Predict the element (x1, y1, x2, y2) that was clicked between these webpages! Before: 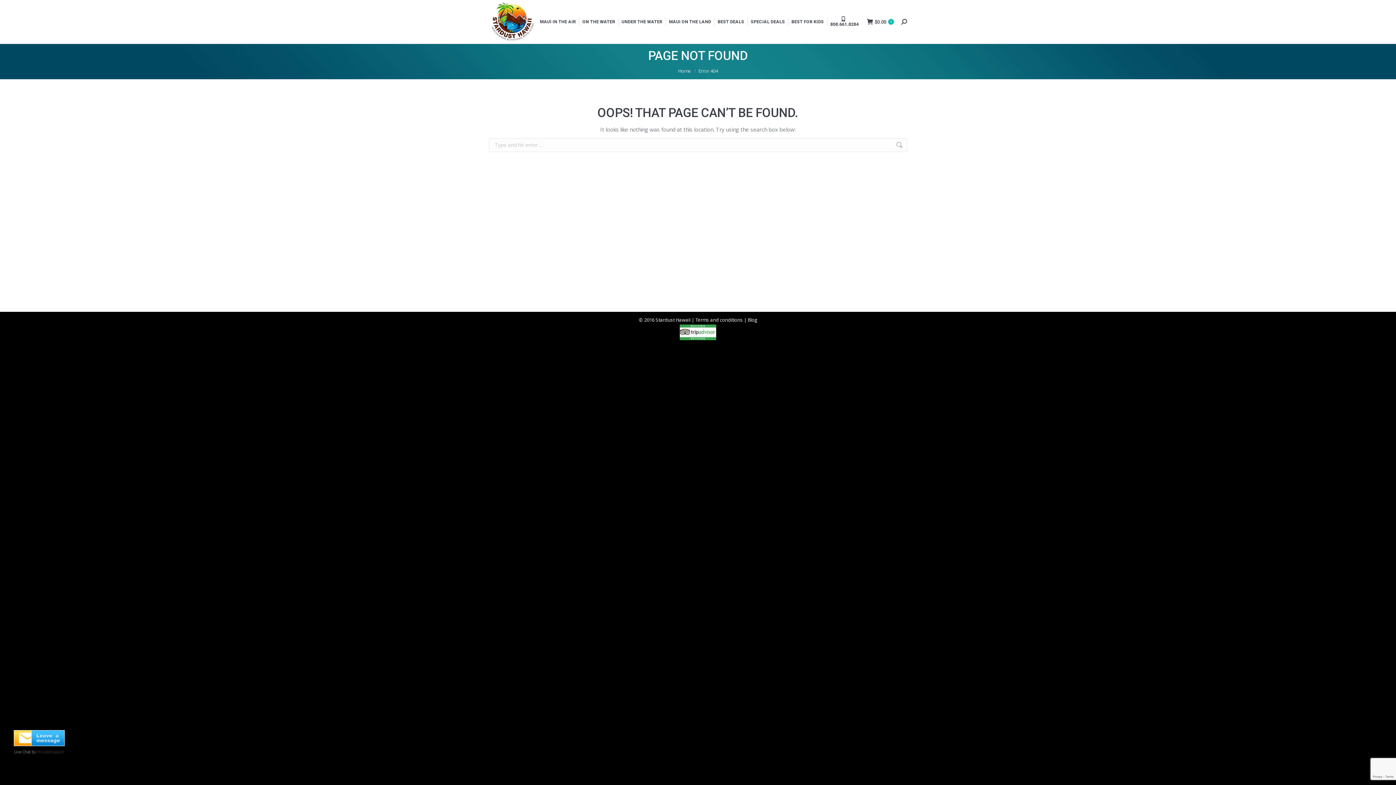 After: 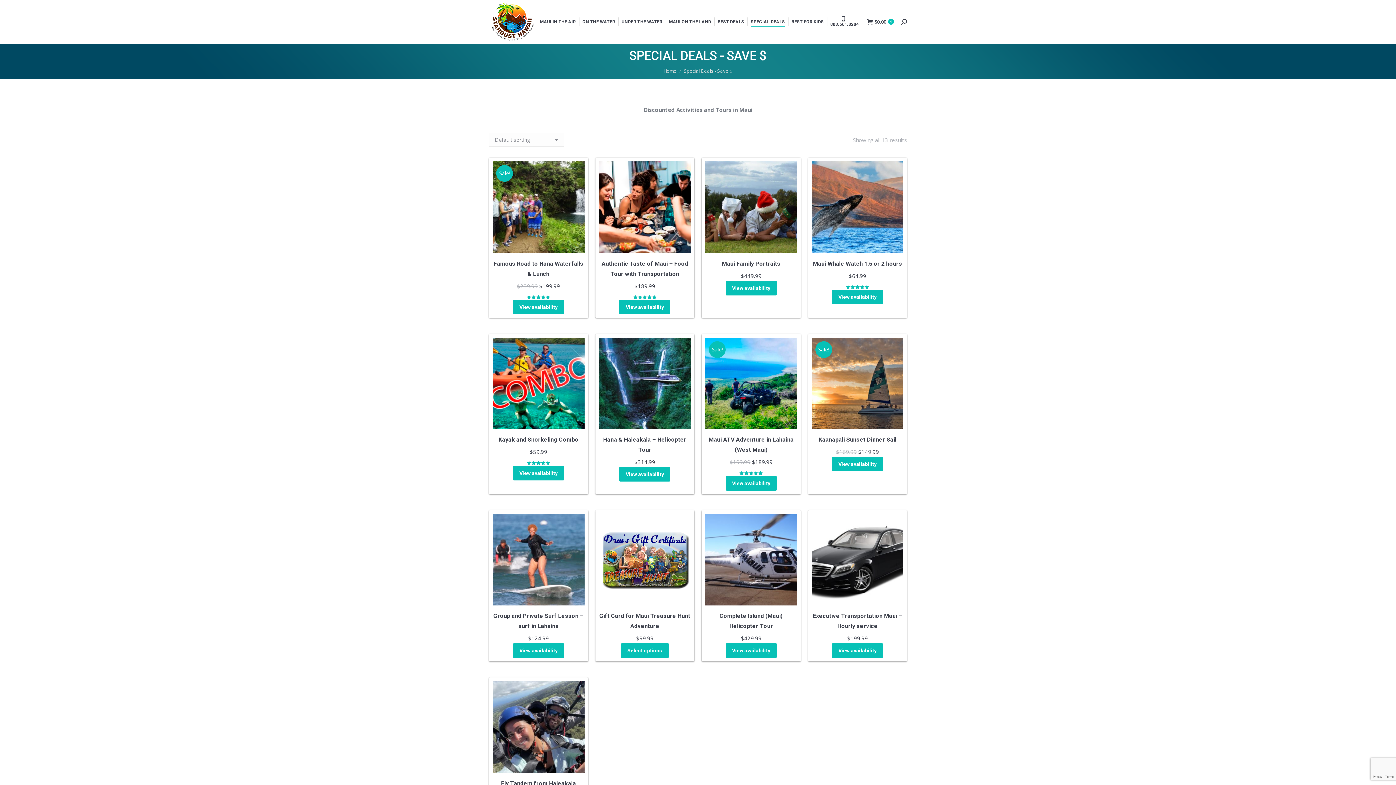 Action: bbox: (749, 6, 786, 37) label: SPECIAL DEALS